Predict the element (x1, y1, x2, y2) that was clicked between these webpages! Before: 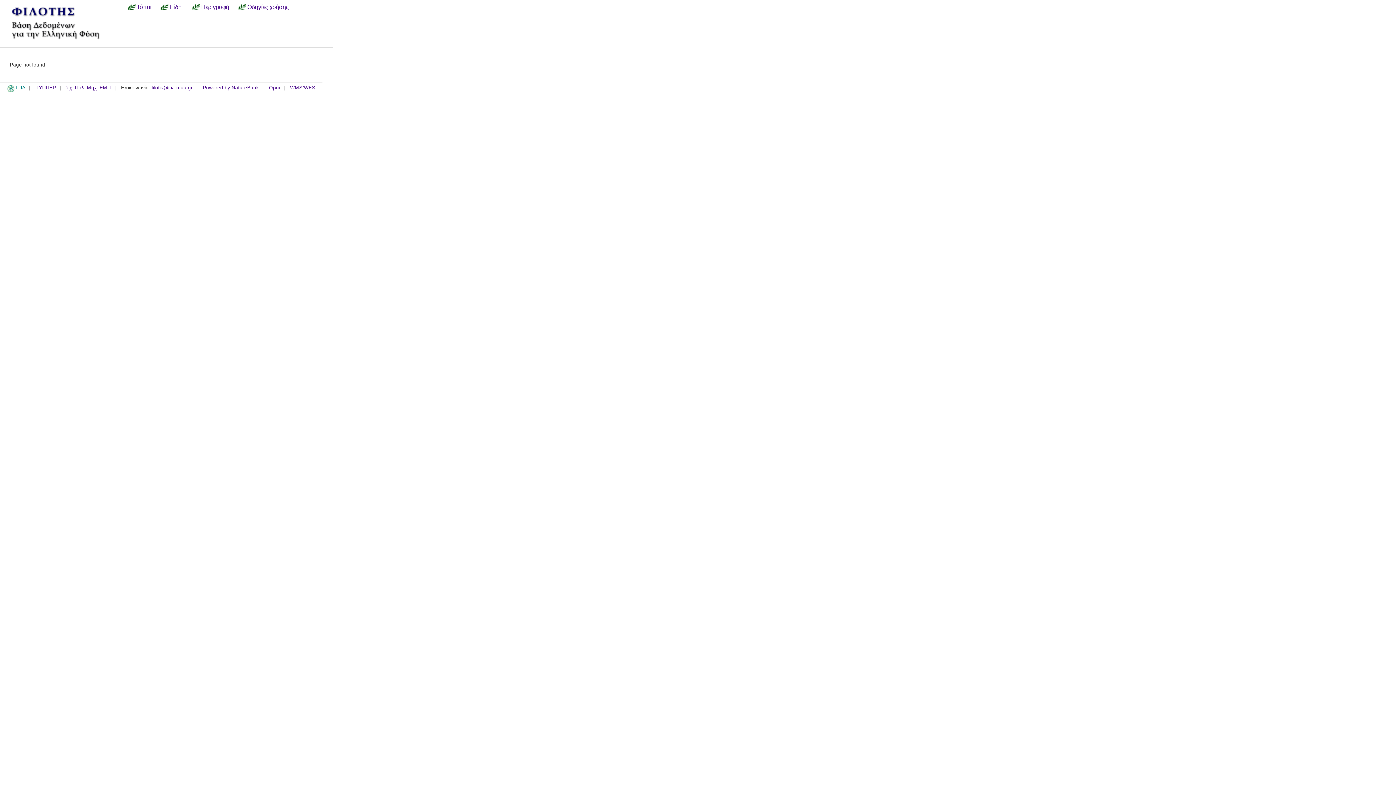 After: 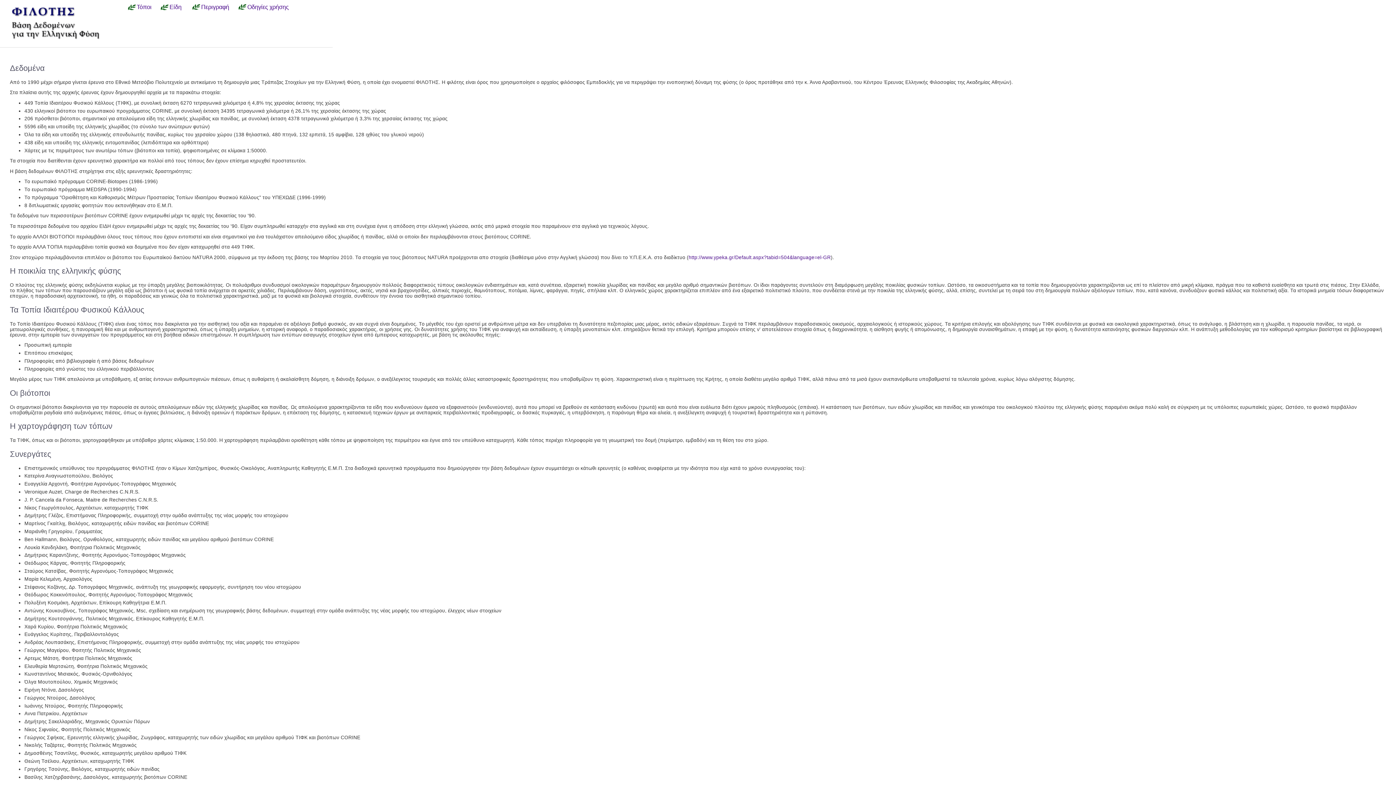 Action: label: Περιγραφή bbox: (191, 3, 233, 10)